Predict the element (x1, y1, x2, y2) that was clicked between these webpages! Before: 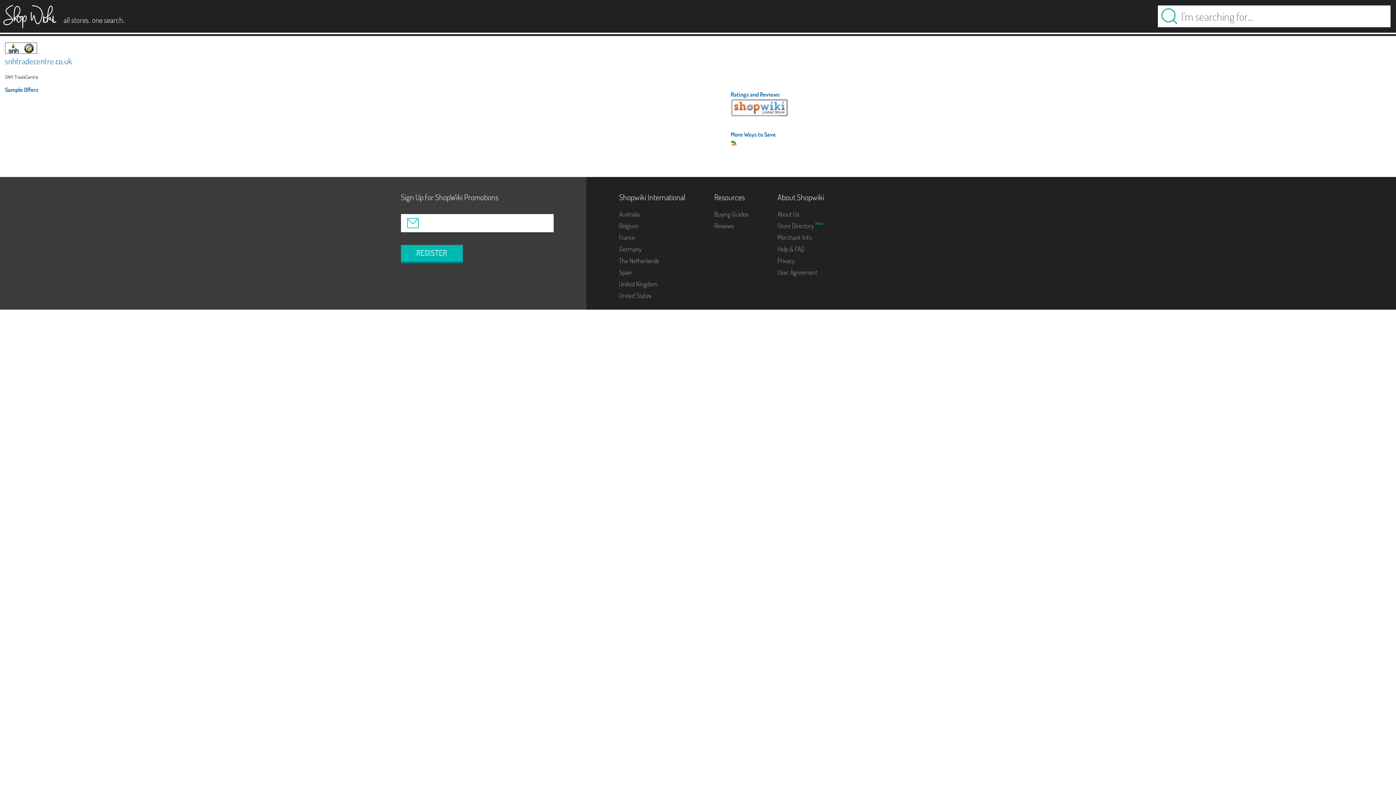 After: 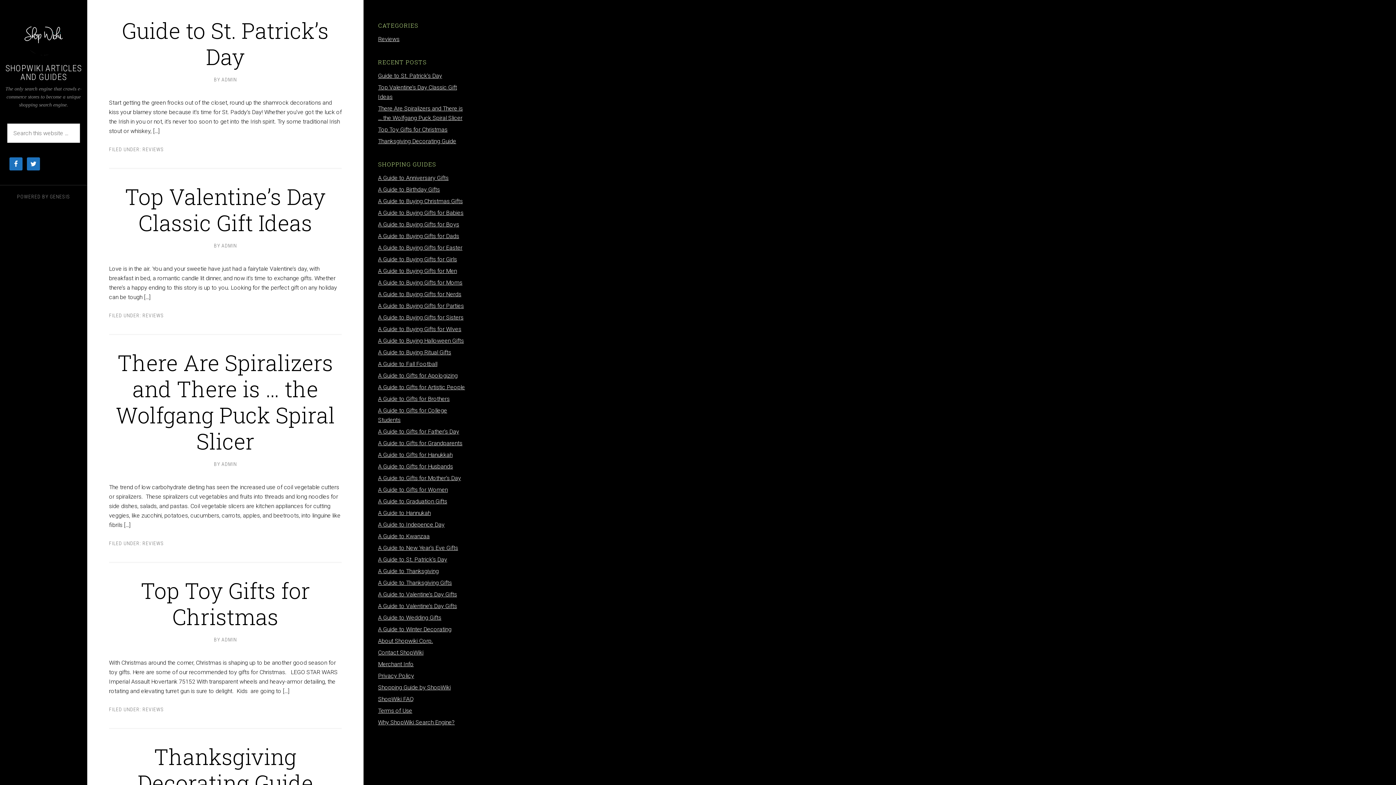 Action: label: About Us bbox: (777, 210, 799, 218)